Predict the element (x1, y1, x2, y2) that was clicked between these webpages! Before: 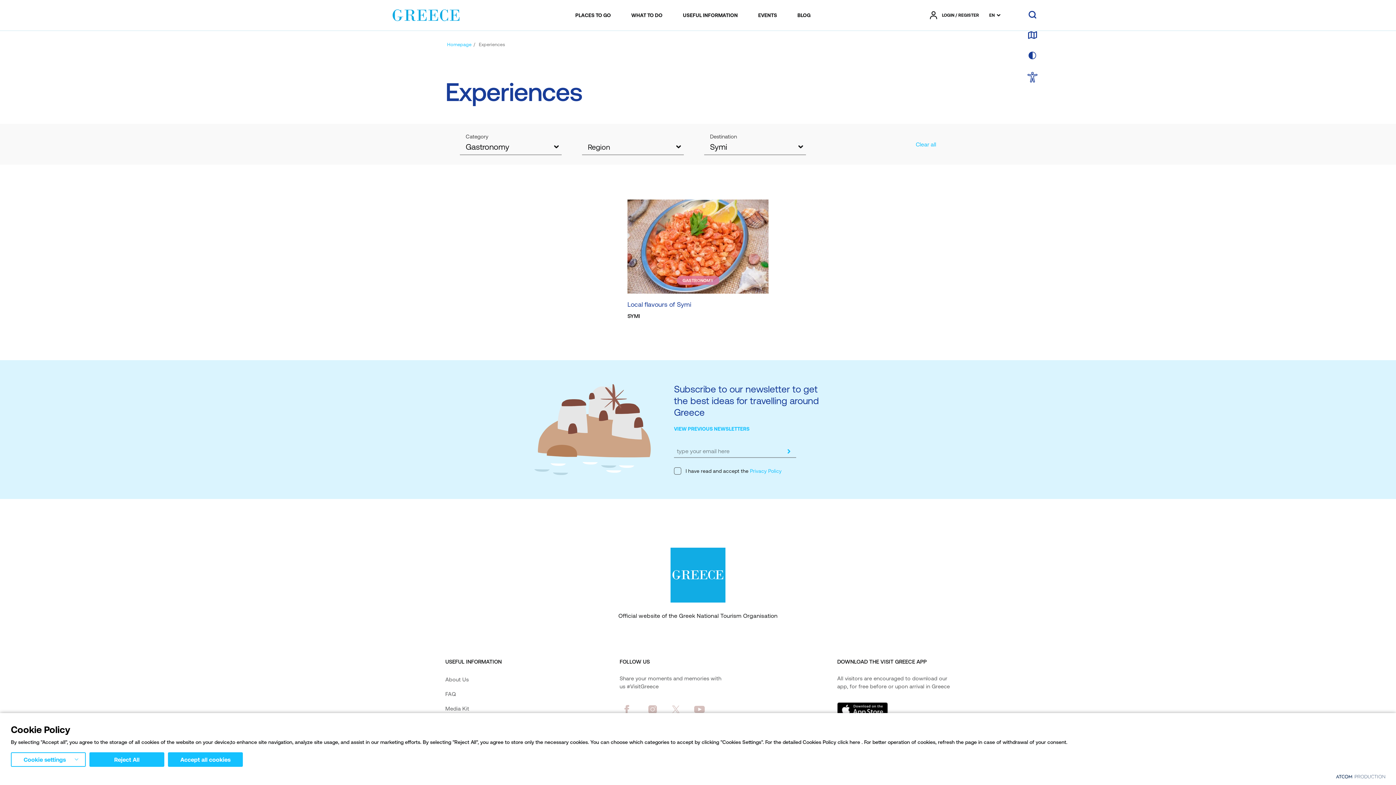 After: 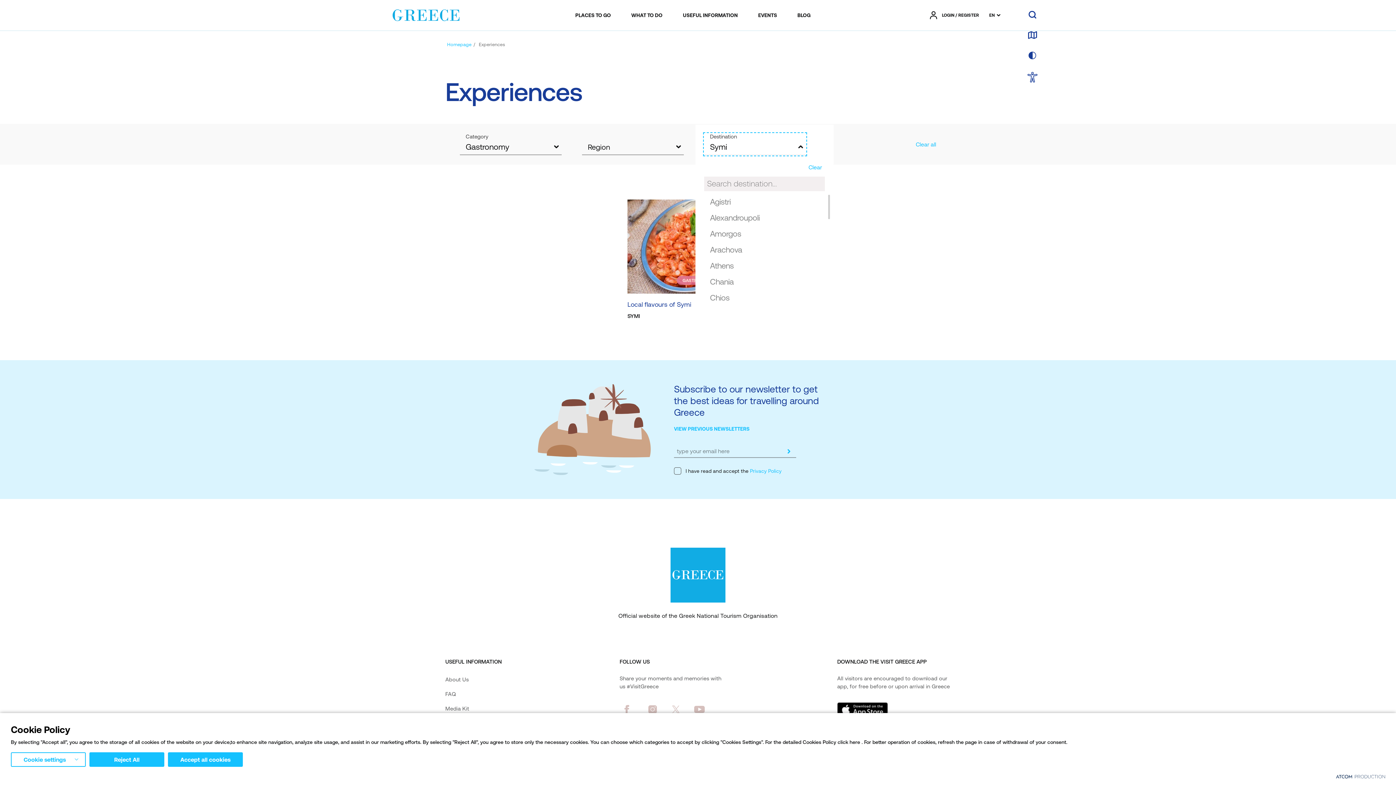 Action: label: Symi bbox: (704, 133, 806, 155)